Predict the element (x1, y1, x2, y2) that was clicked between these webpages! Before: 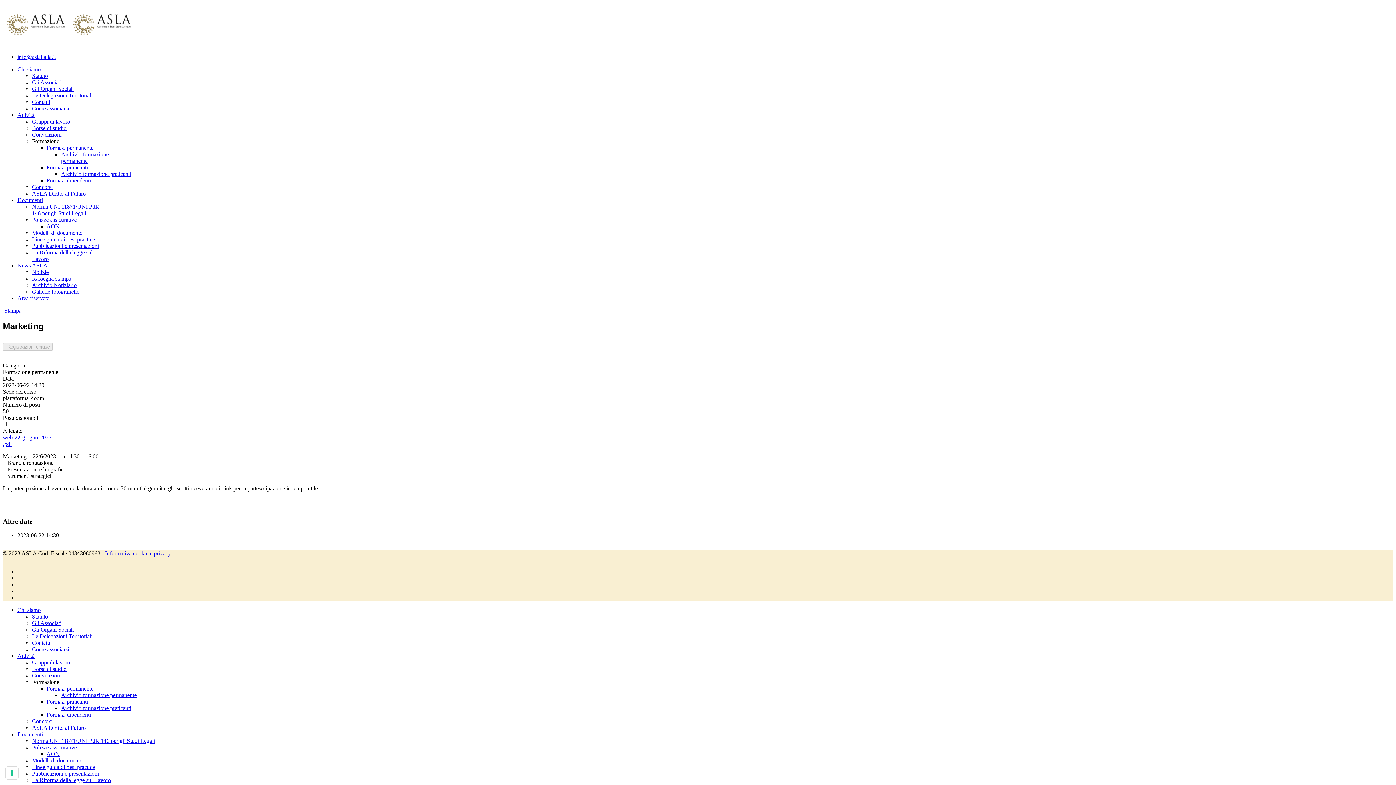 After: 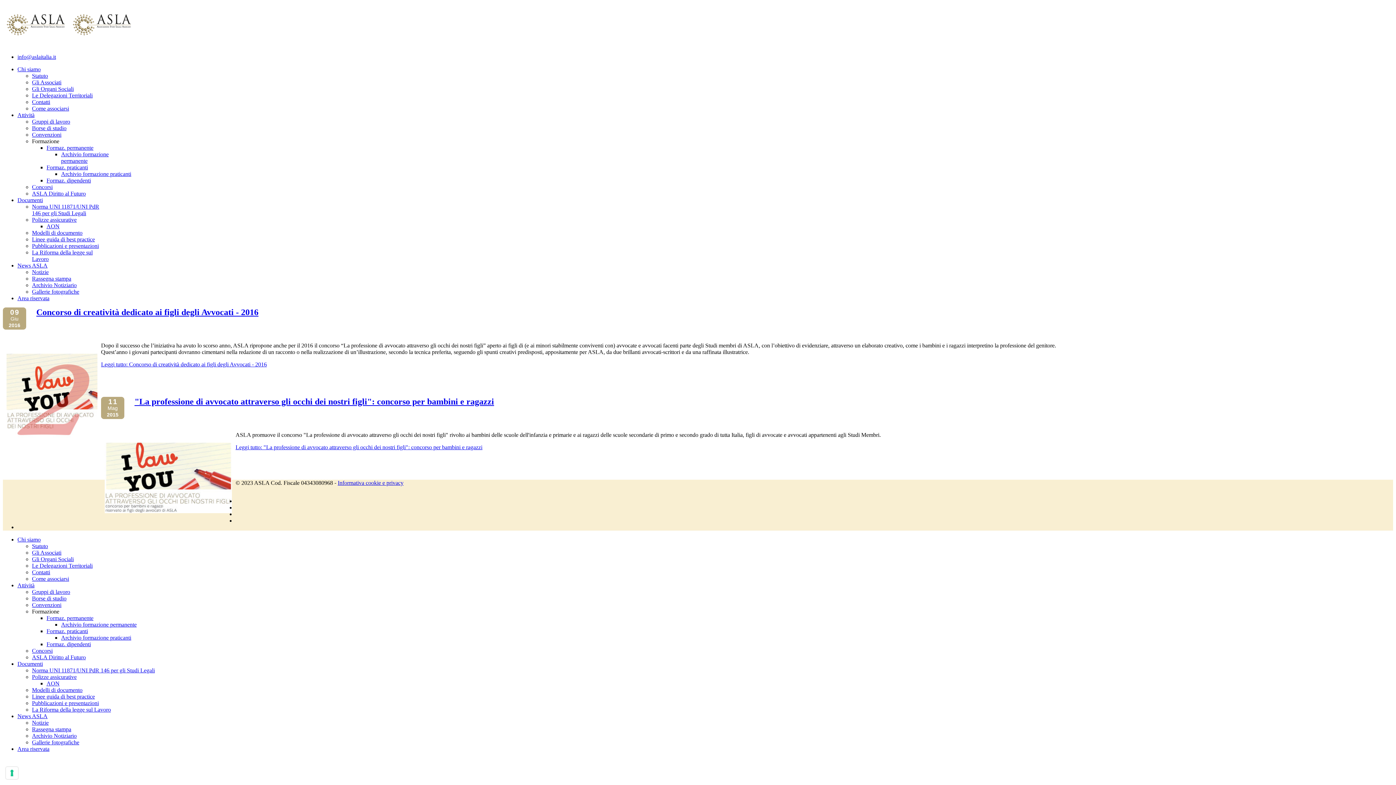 Action: label: Concorsi bbox: (32, 184, 52, 190)